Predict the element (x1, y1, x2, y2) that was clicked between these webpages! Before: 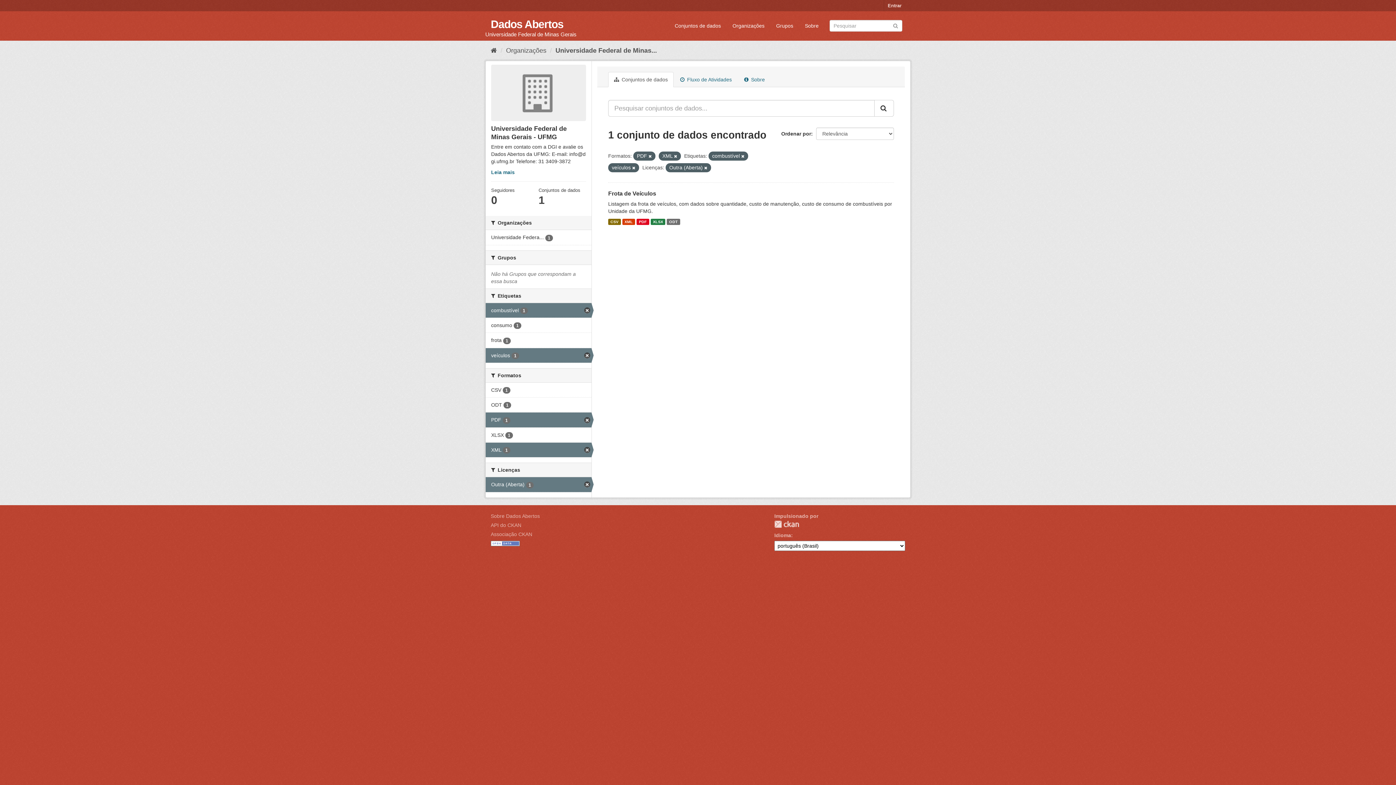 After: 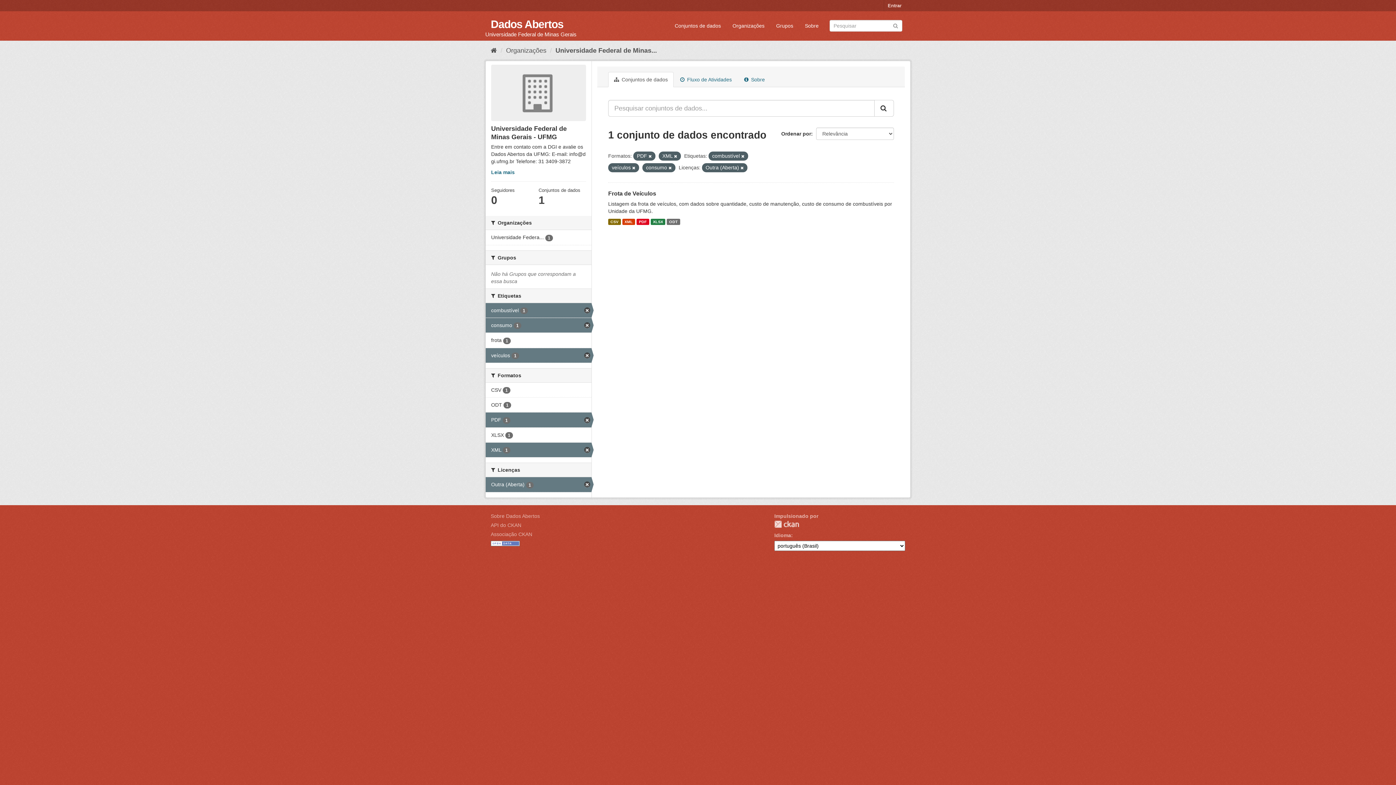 Action: label: consumo 1 bbox: (485, 318, 591, 332)